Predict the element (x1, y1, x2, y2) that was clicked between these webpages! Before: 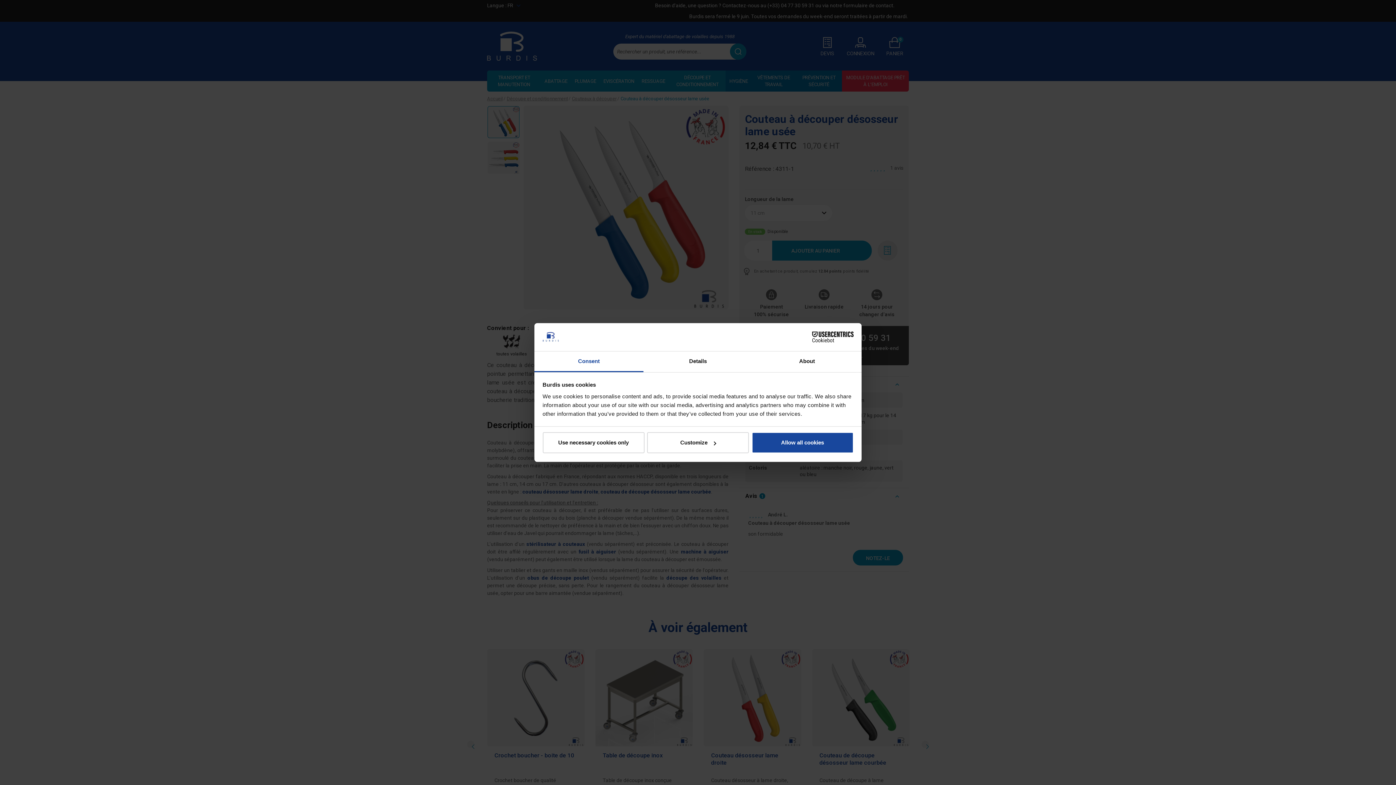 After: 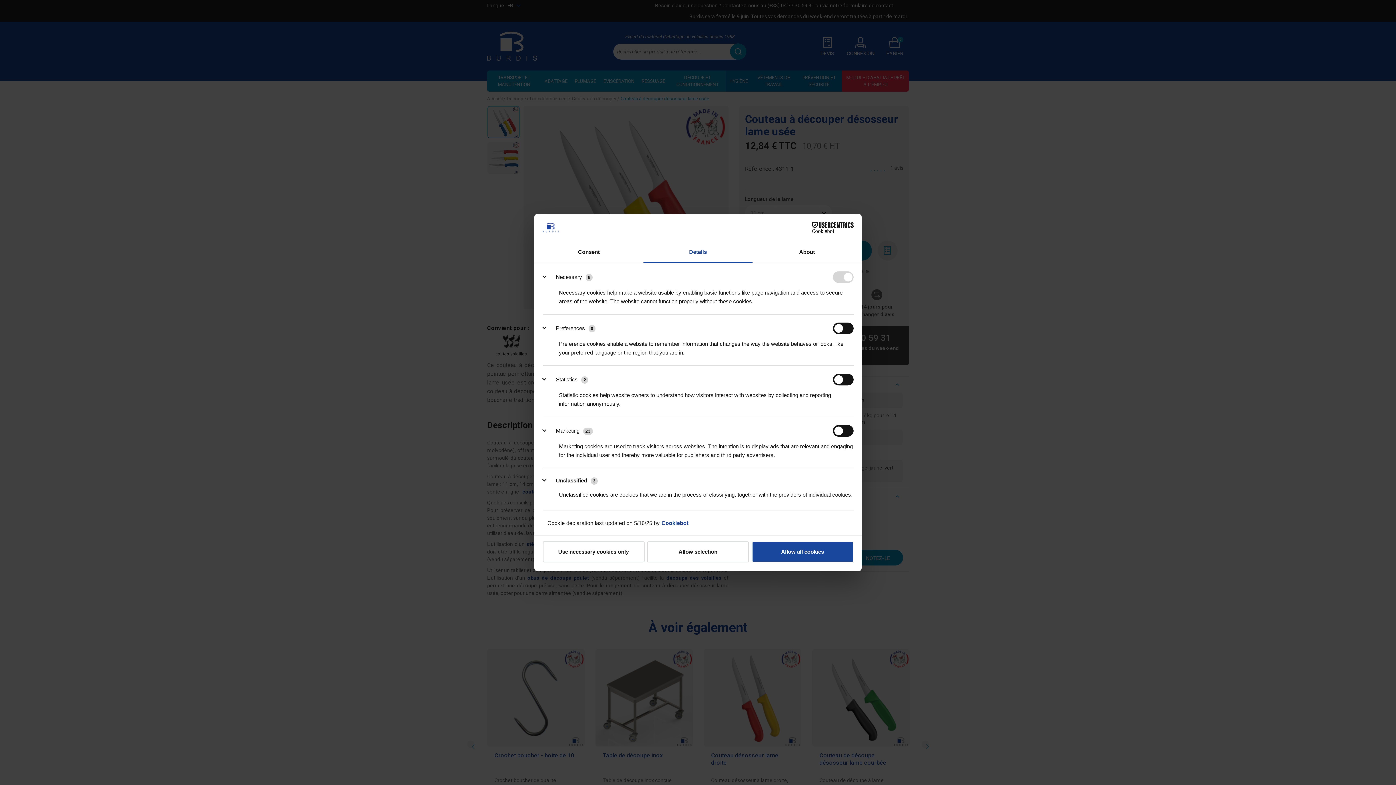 Action: bbox: (643, 351, 752, 372) label: Details